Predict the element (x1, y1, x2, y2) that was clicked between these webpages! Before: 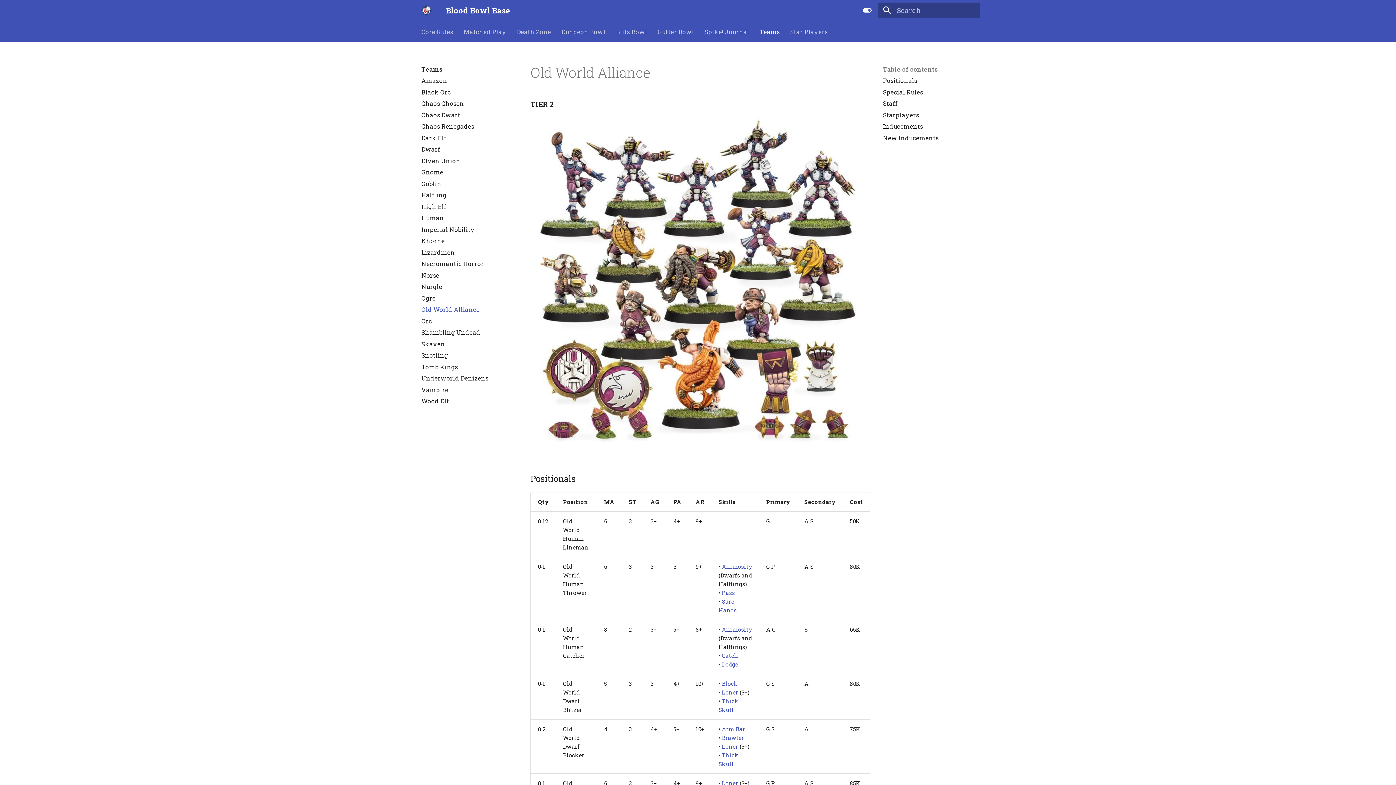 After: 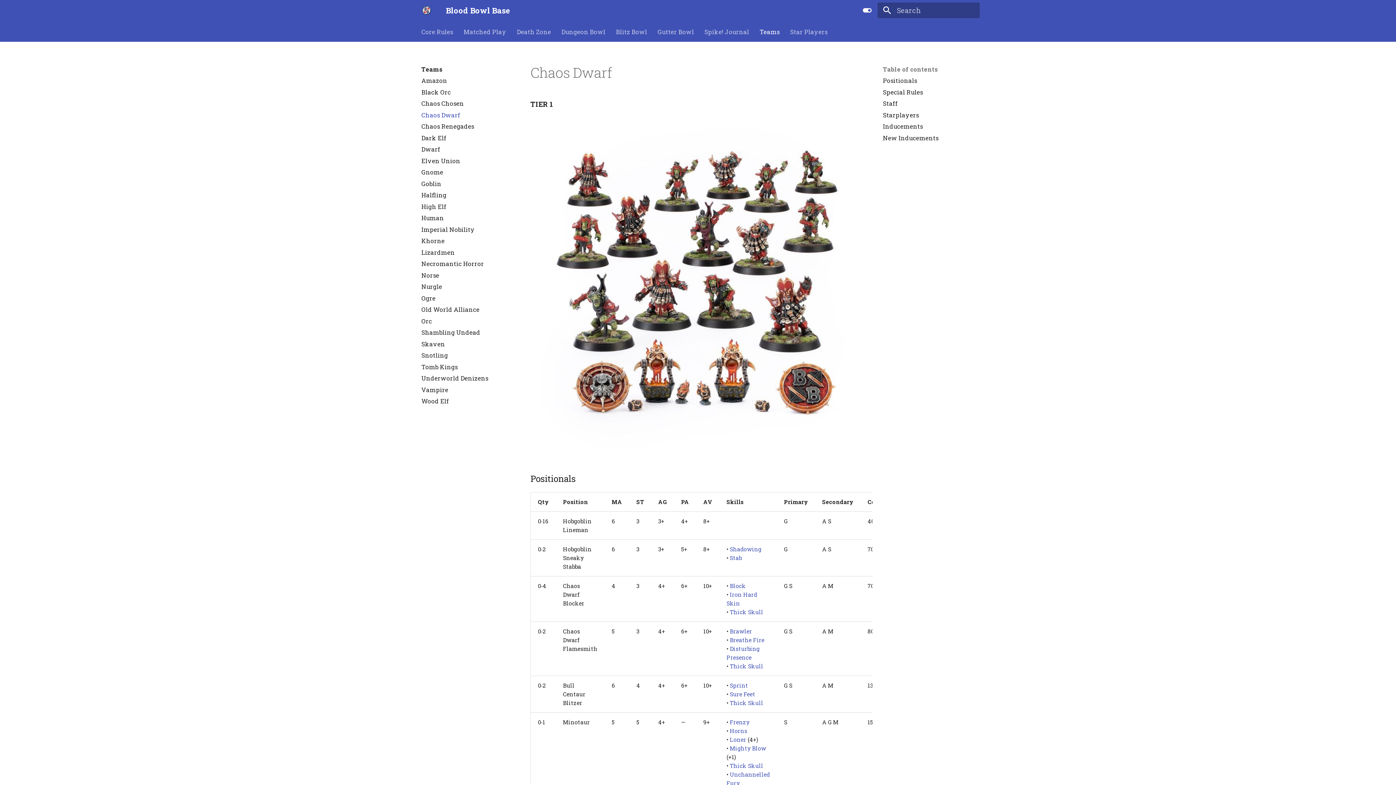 Action: label: Chaos Dwarf bbox: (421, 111, 513, 118)